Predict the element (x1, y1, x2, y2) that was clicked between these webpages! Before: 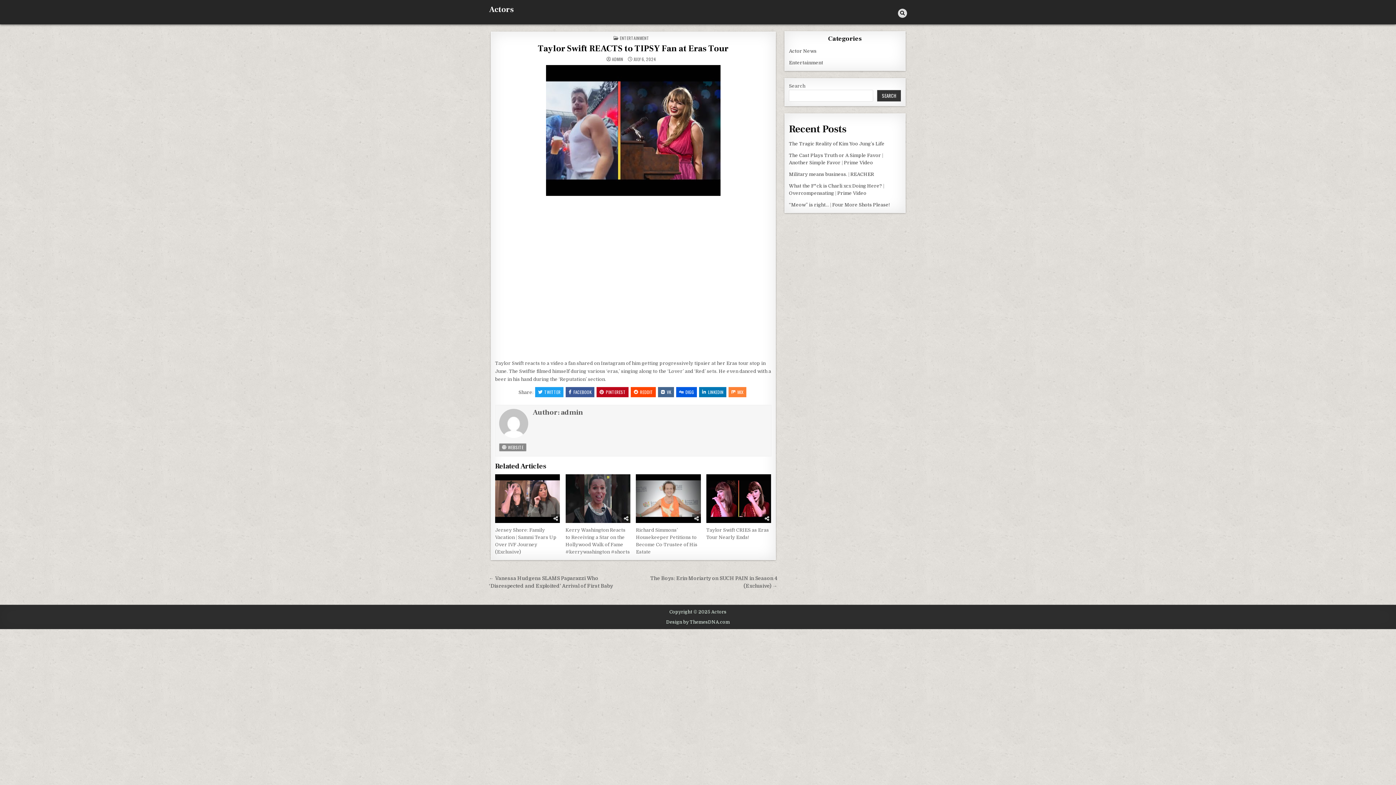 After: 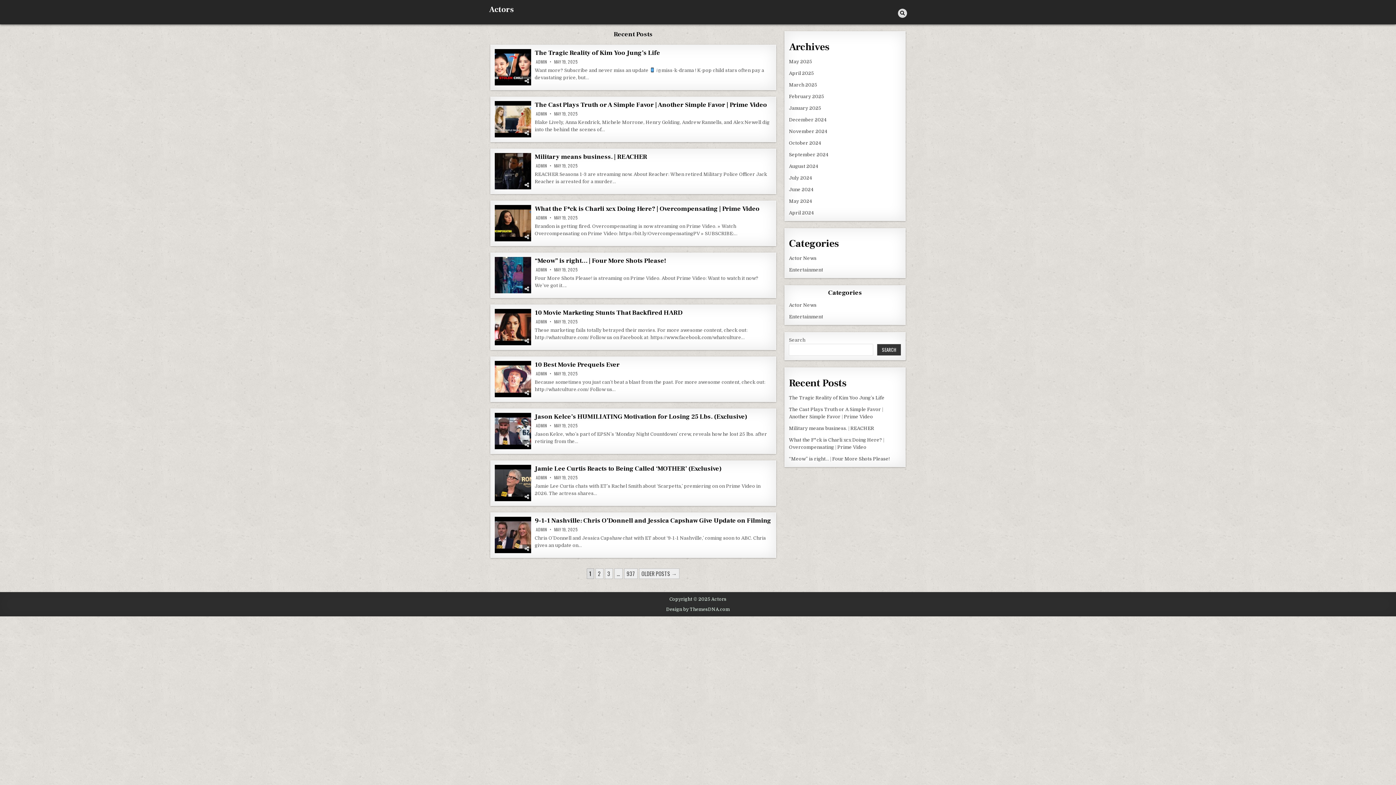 Action: bbox: (561, 407, 583, 417) label: admin